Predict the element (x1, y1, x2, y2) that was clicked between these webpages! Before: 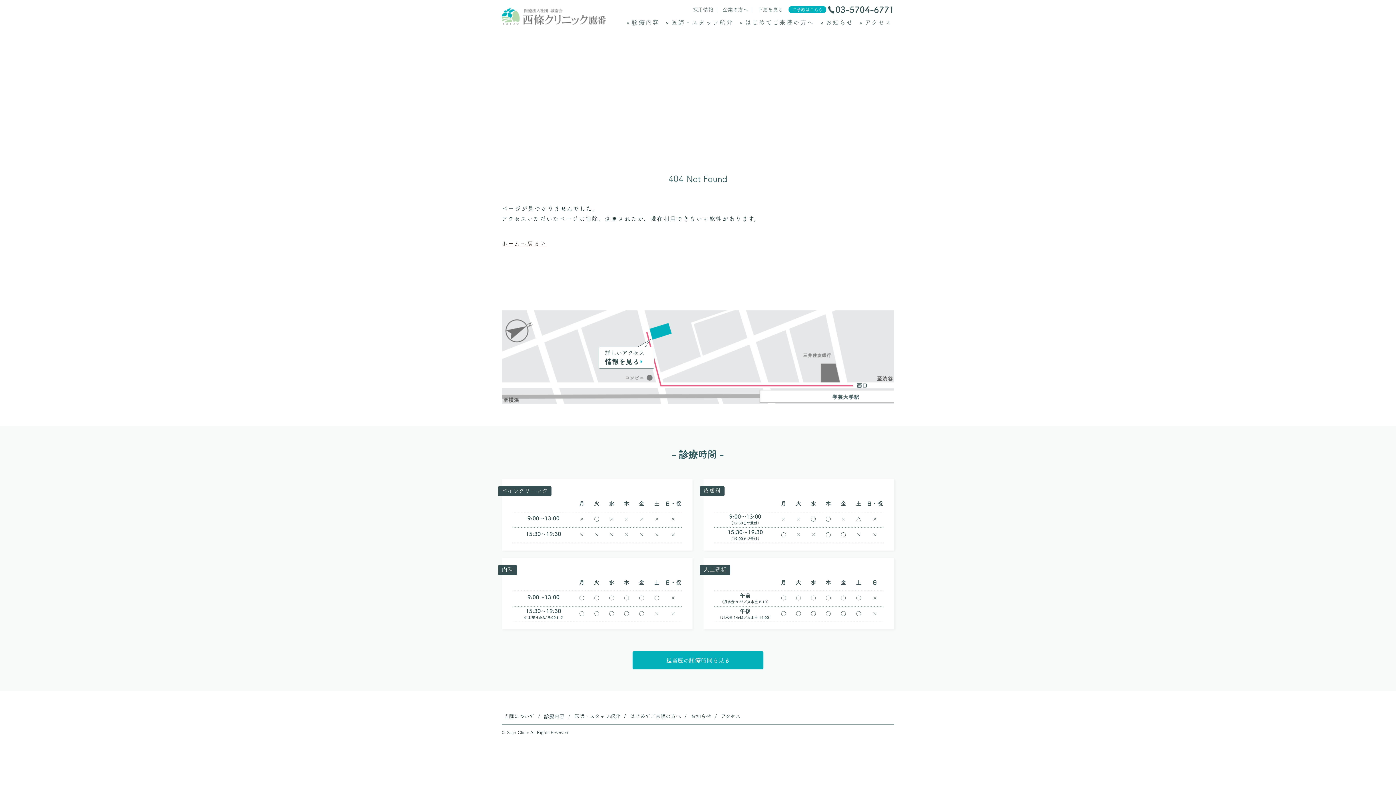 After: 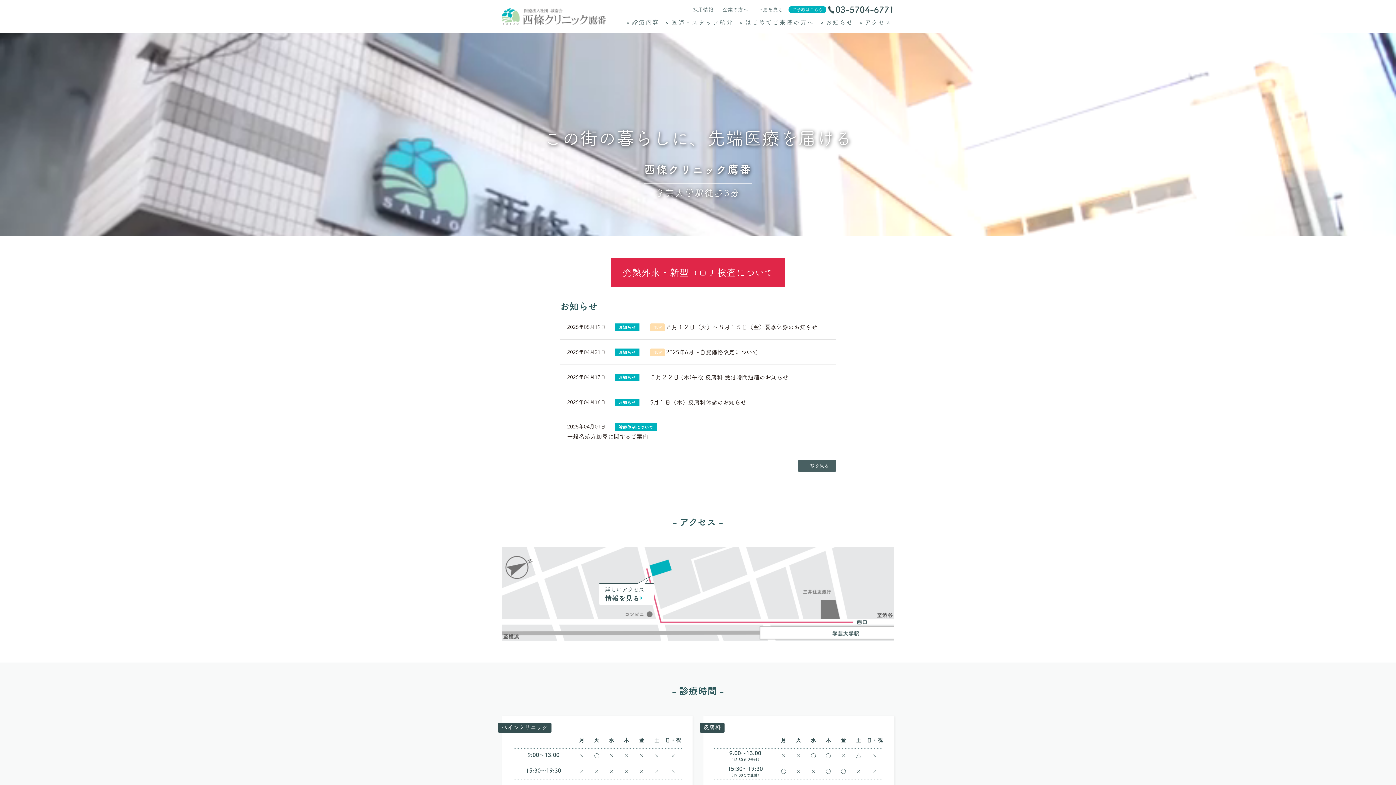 Action: bbox: (501, 8, 606, 24)